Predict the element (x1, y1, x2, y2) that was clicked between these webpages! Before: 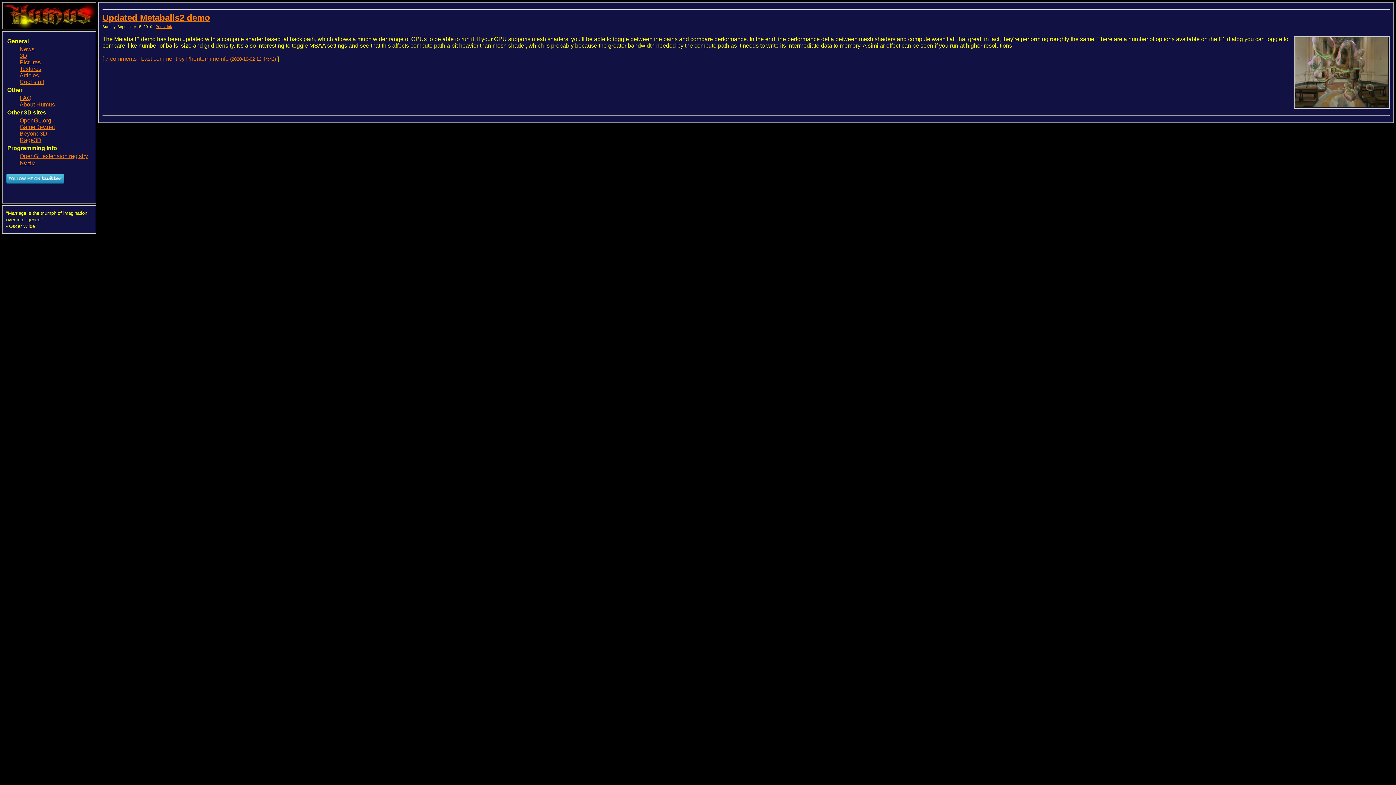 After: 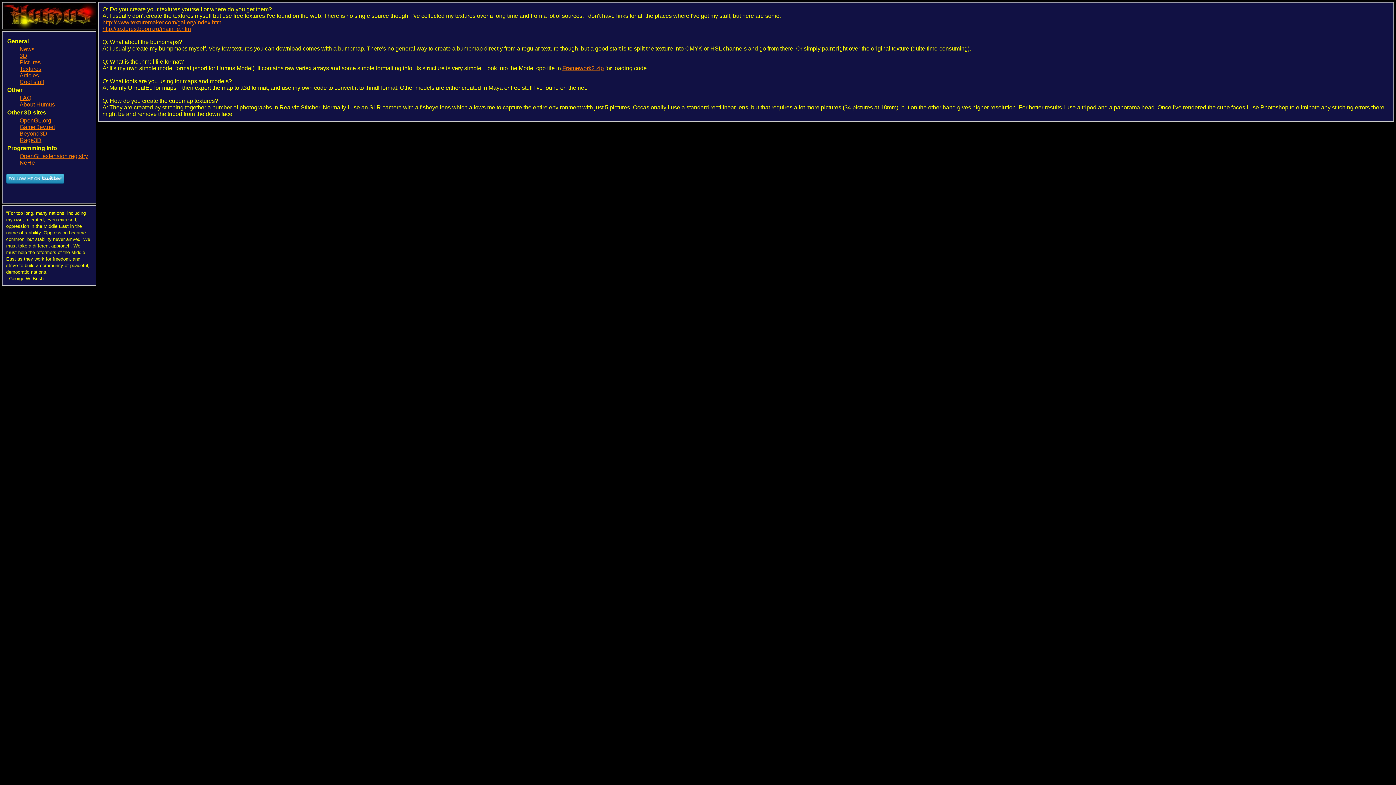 Action: label: FAQ bbox: (19, 94, 31, 101)